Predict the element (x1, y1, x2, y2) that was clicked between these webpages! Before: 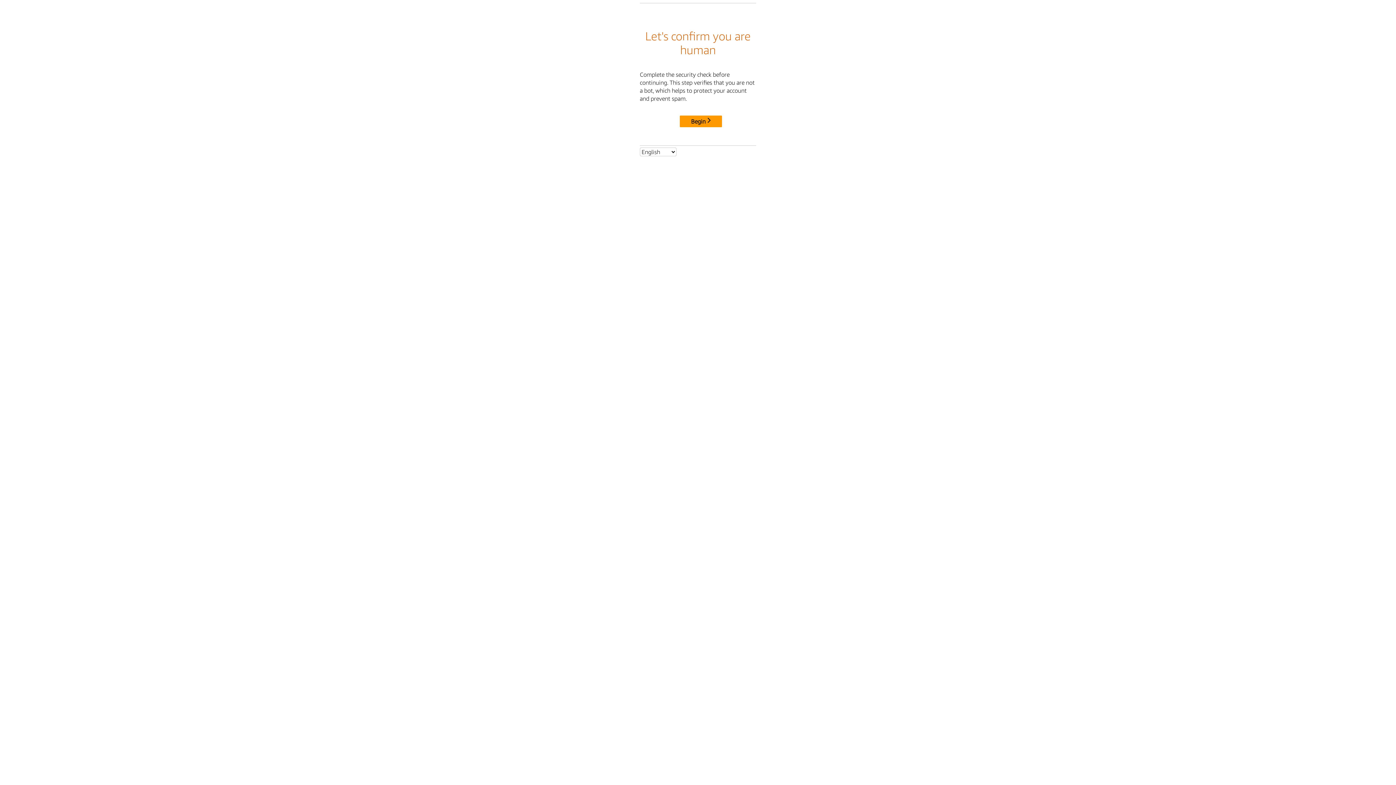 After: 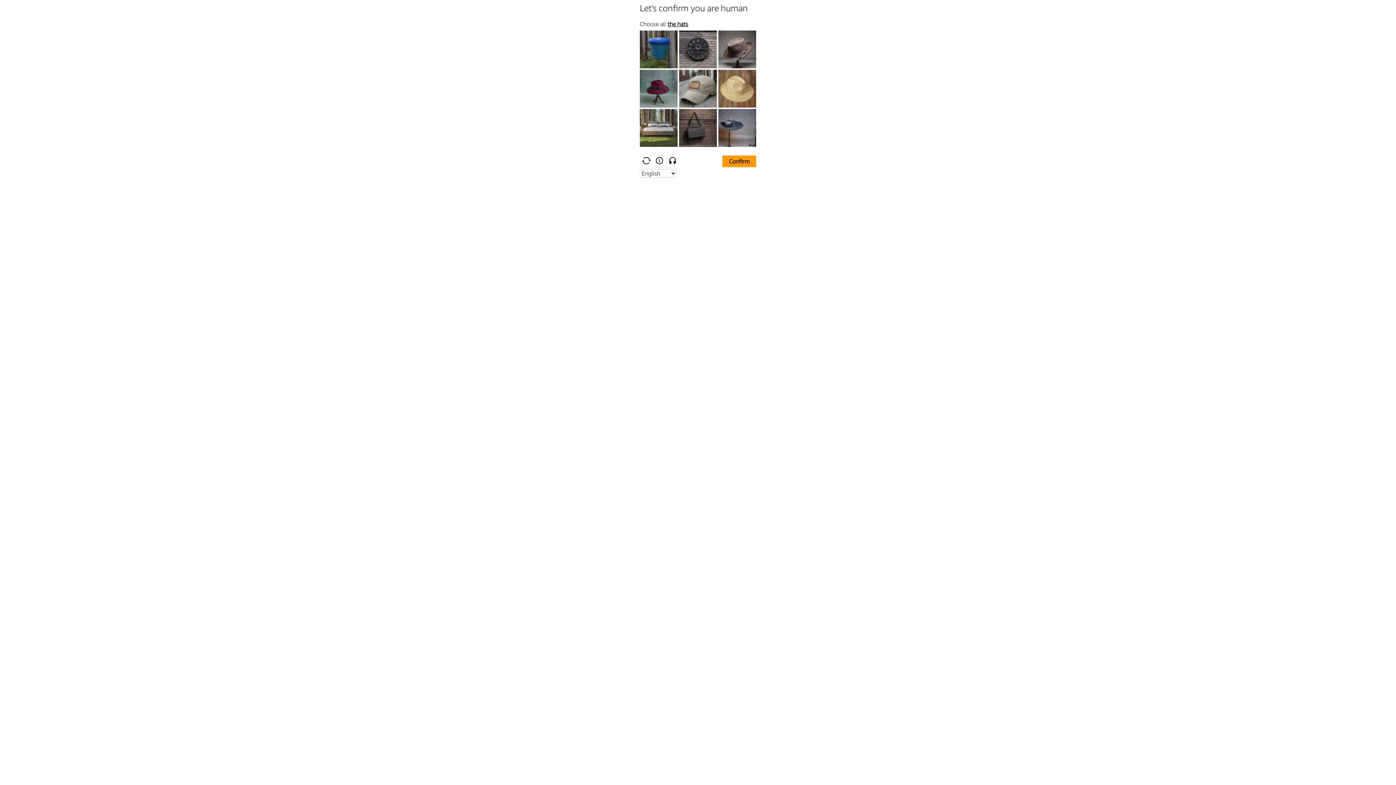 Action: label: Begin bbox: (680, 115, 722, 127)